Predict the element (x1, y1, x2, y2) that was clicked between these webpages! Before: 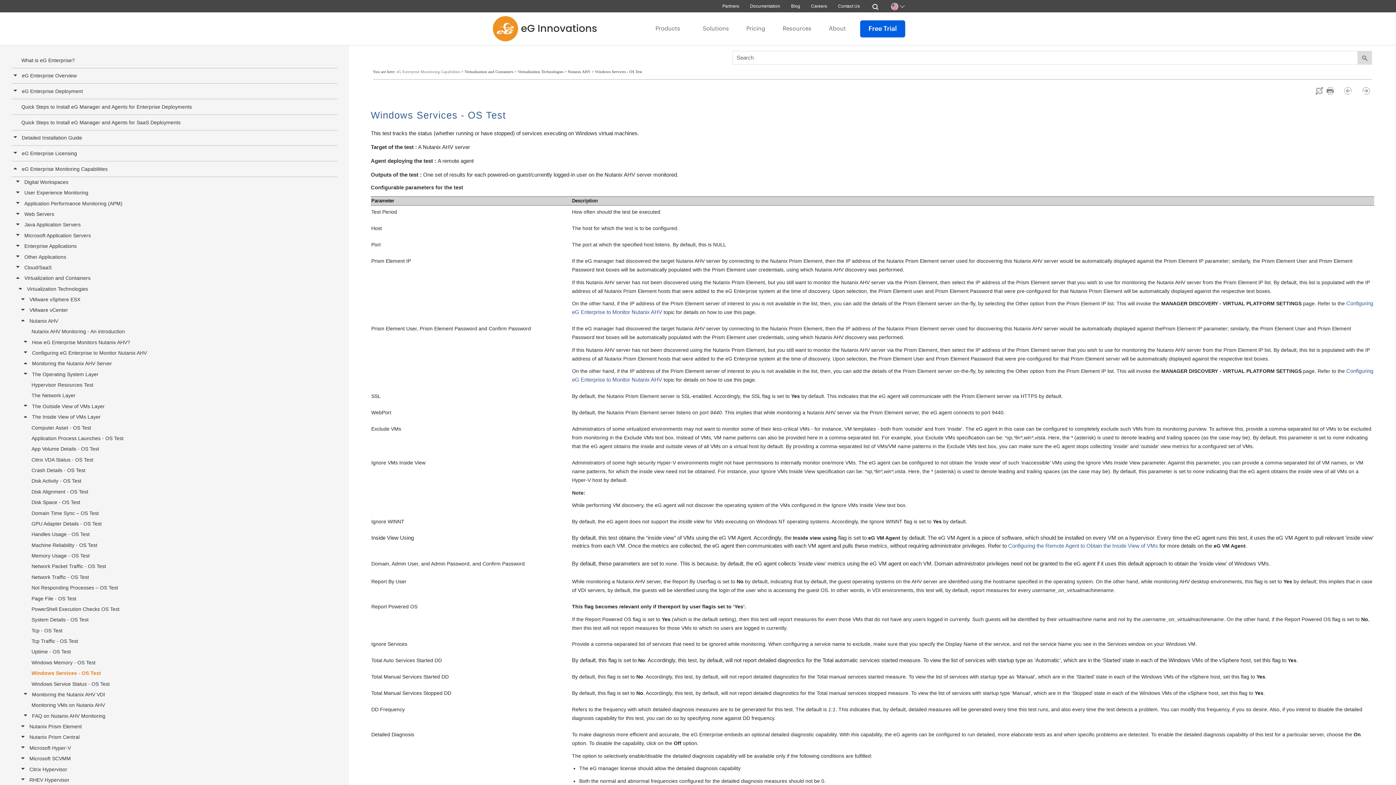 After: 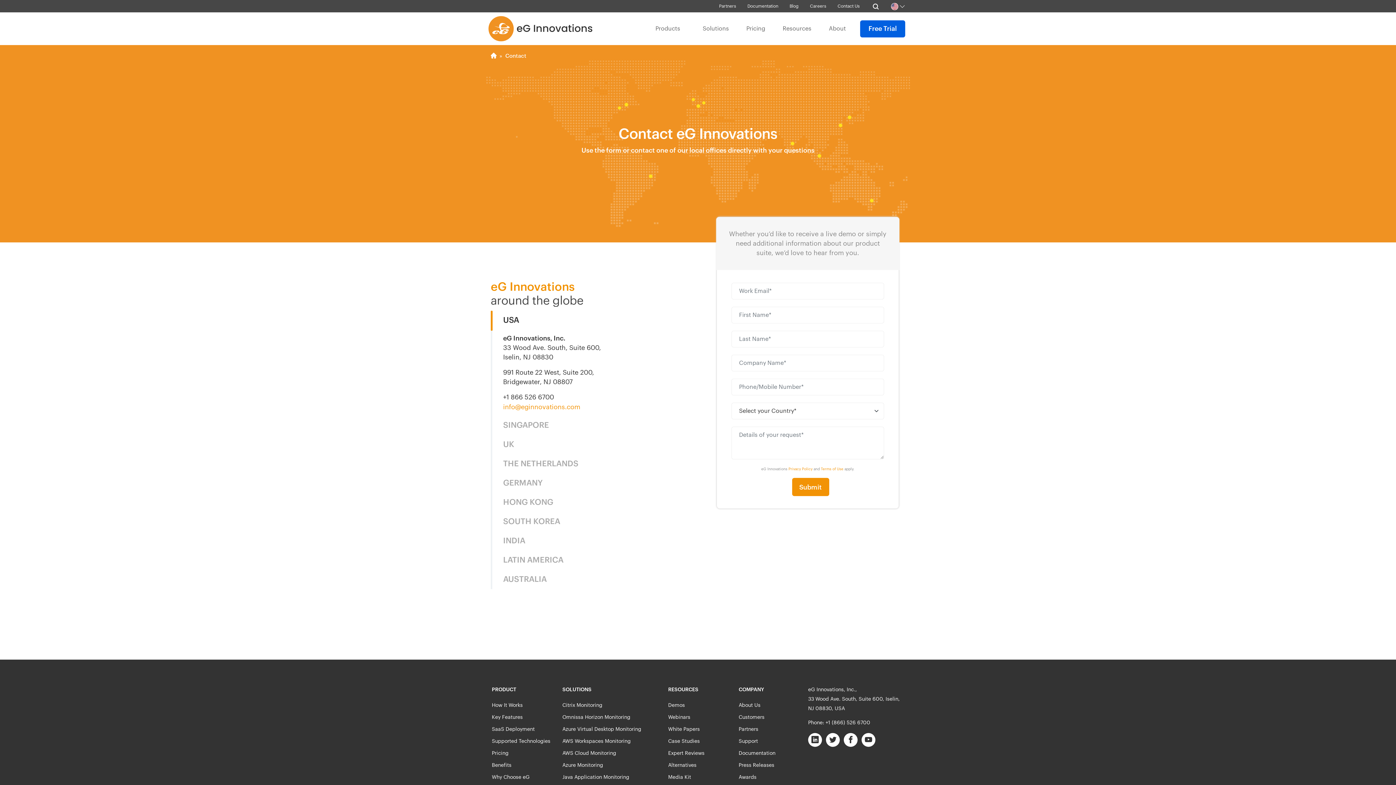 Action: bbox: (835, 0, 862, 12) label: Contact Us